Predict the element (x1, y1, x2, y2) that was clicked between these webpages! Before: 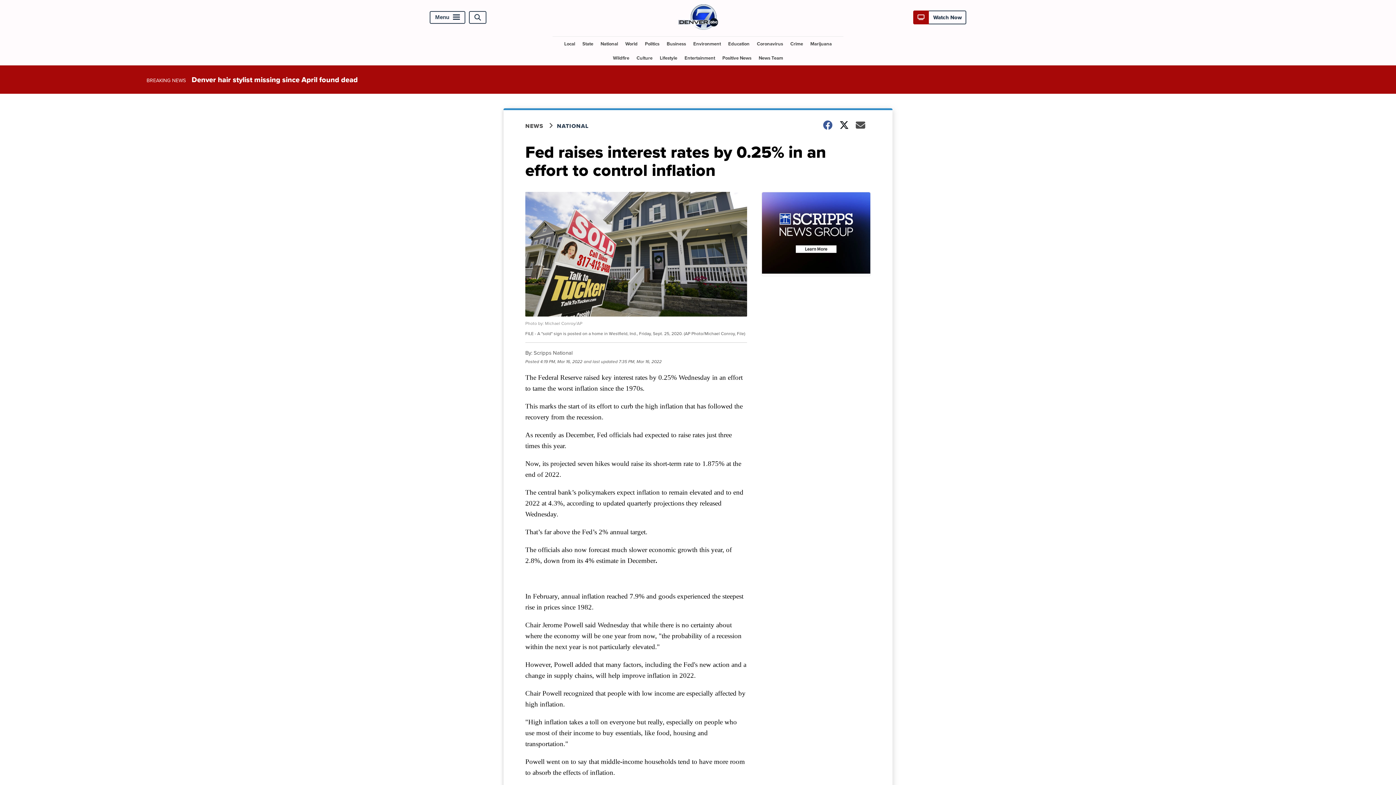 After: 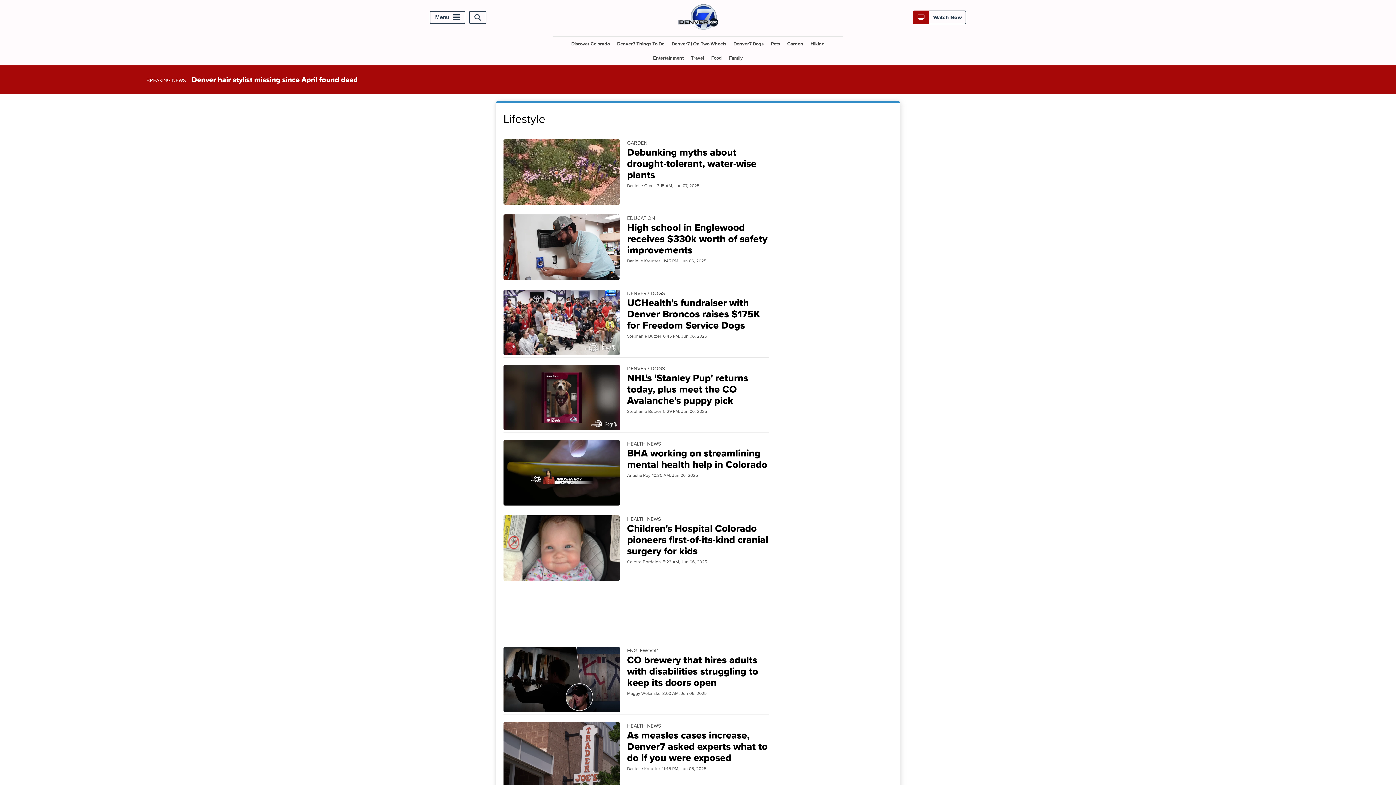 Action: label: Lifestyle bbox: (657, 50, 680, 65)